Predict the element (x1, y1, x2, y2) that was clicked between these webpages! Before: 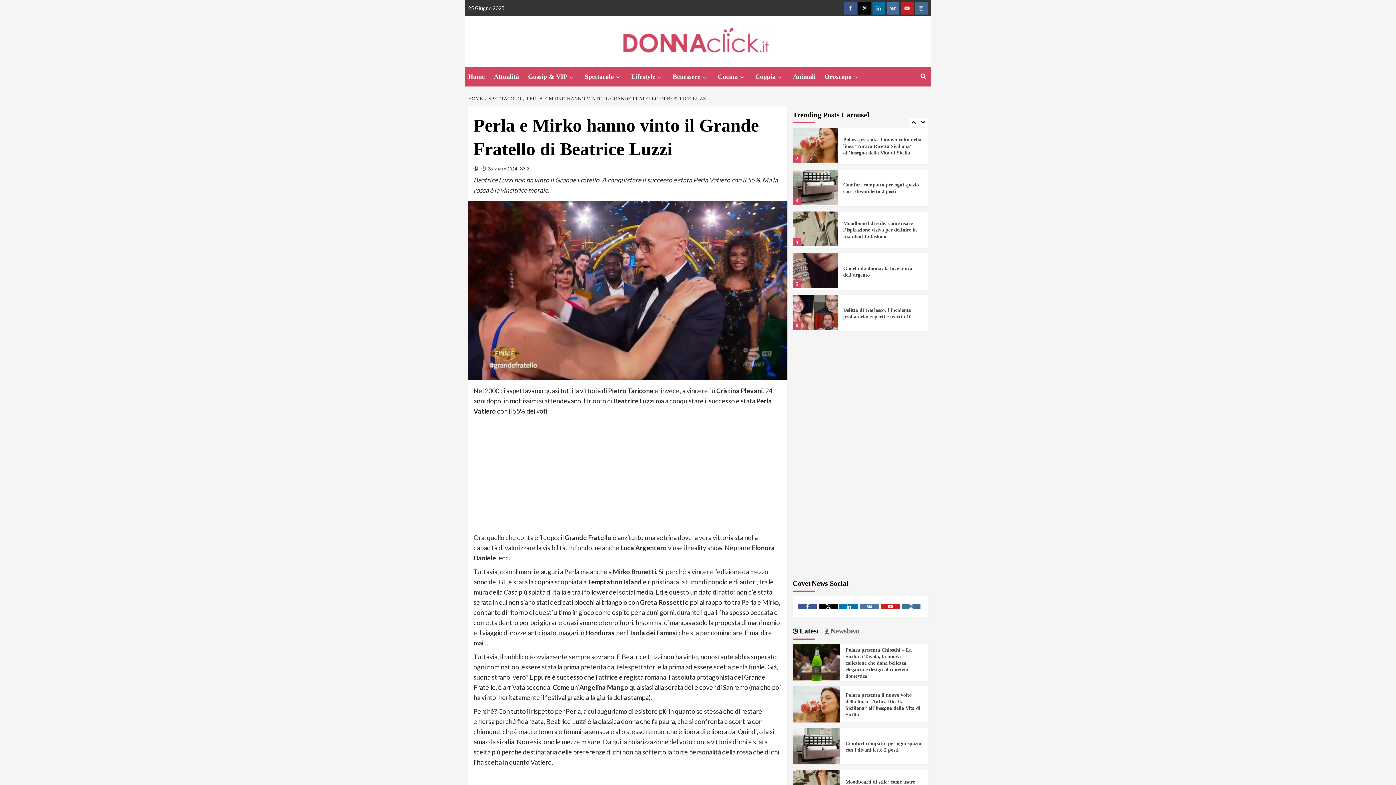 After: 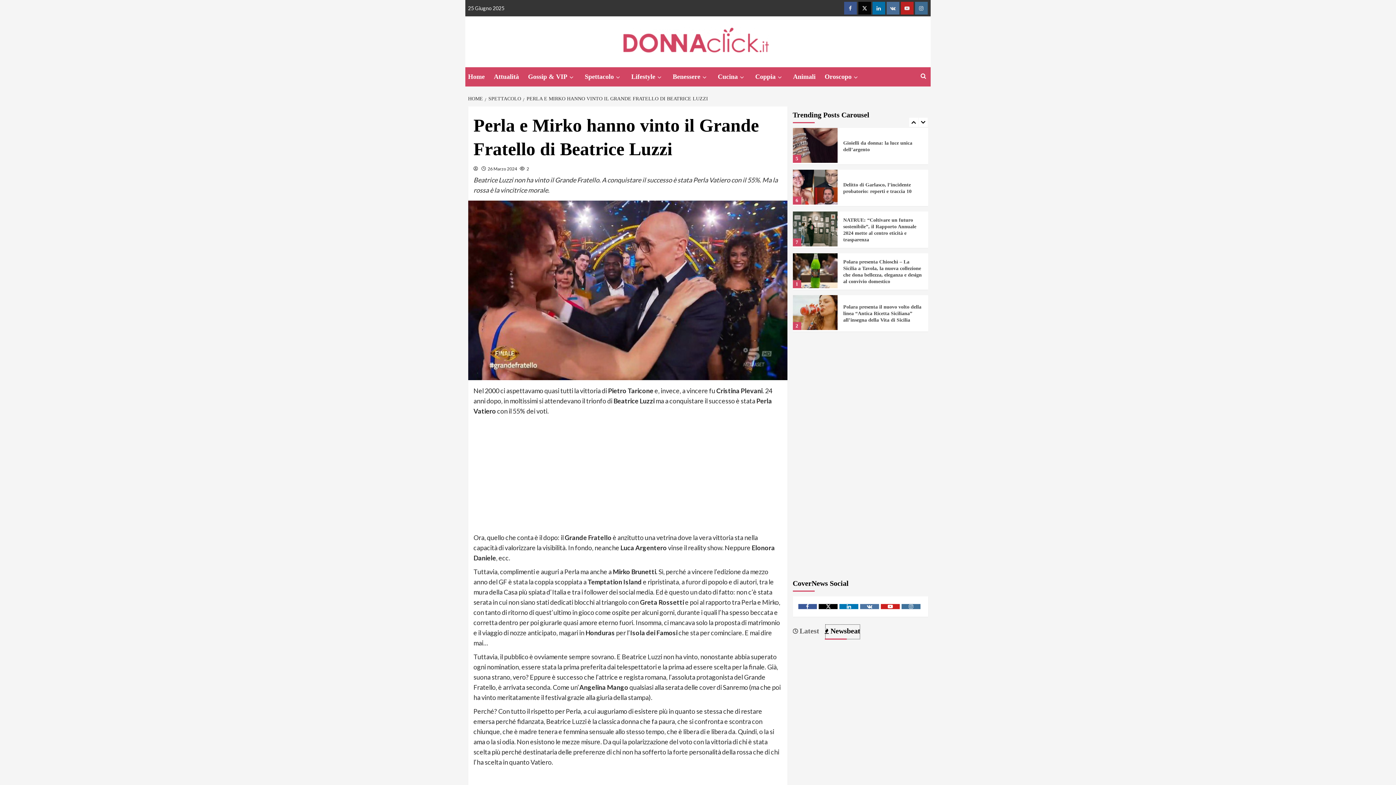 Action: bbox: (824, 624, 860, 639) label: Categorised